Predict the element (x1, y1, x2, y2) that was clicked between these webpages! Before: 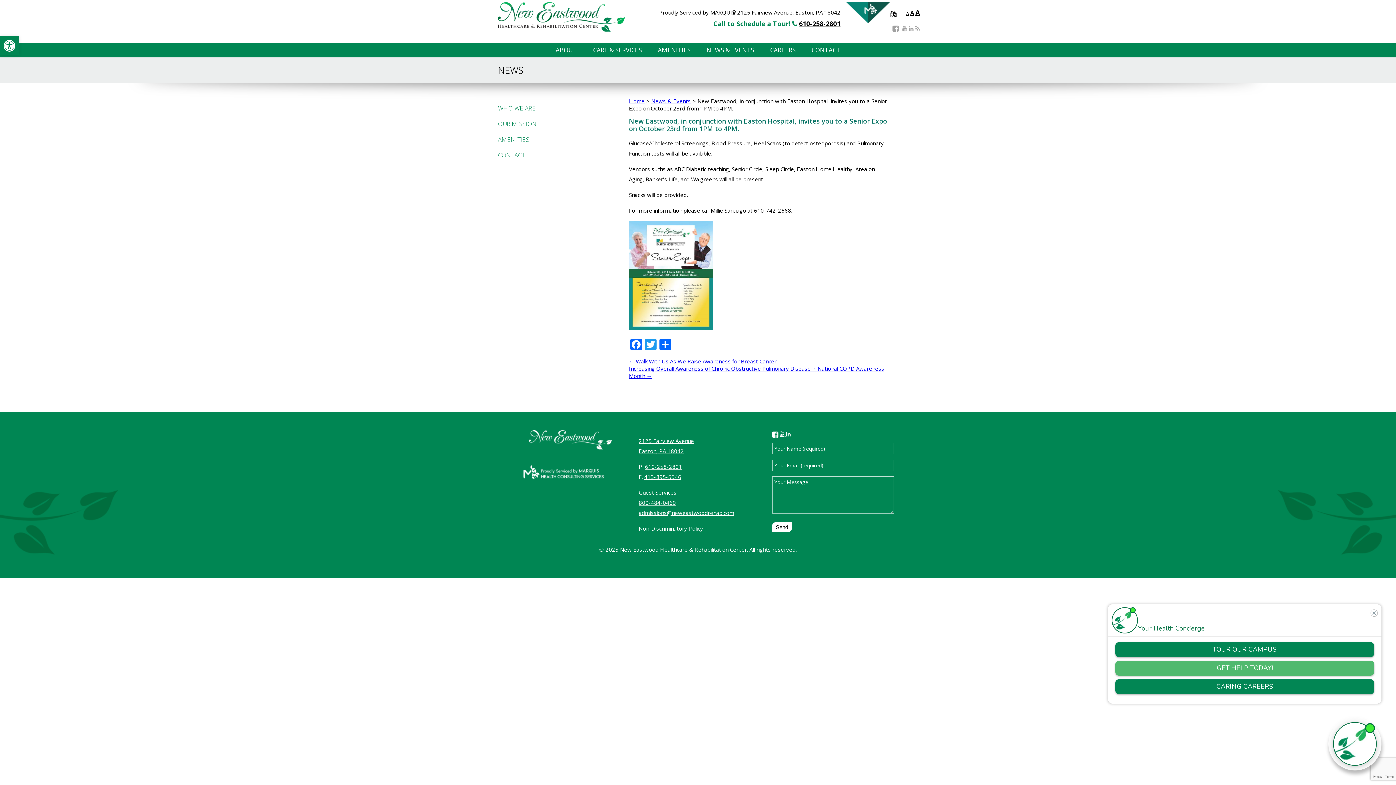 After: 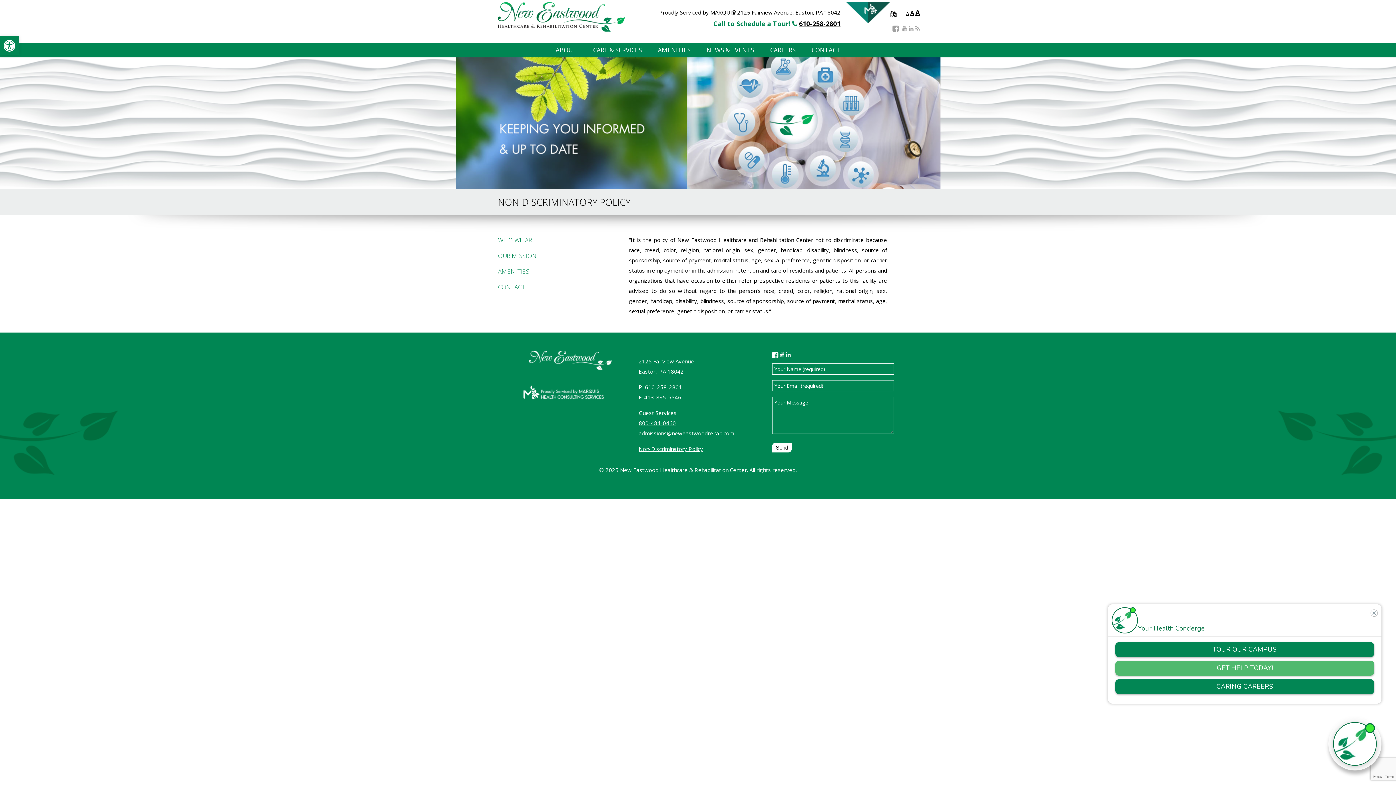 Action: bbox: (638, 525, 703, 532) label: Non-Discriminatory Policy